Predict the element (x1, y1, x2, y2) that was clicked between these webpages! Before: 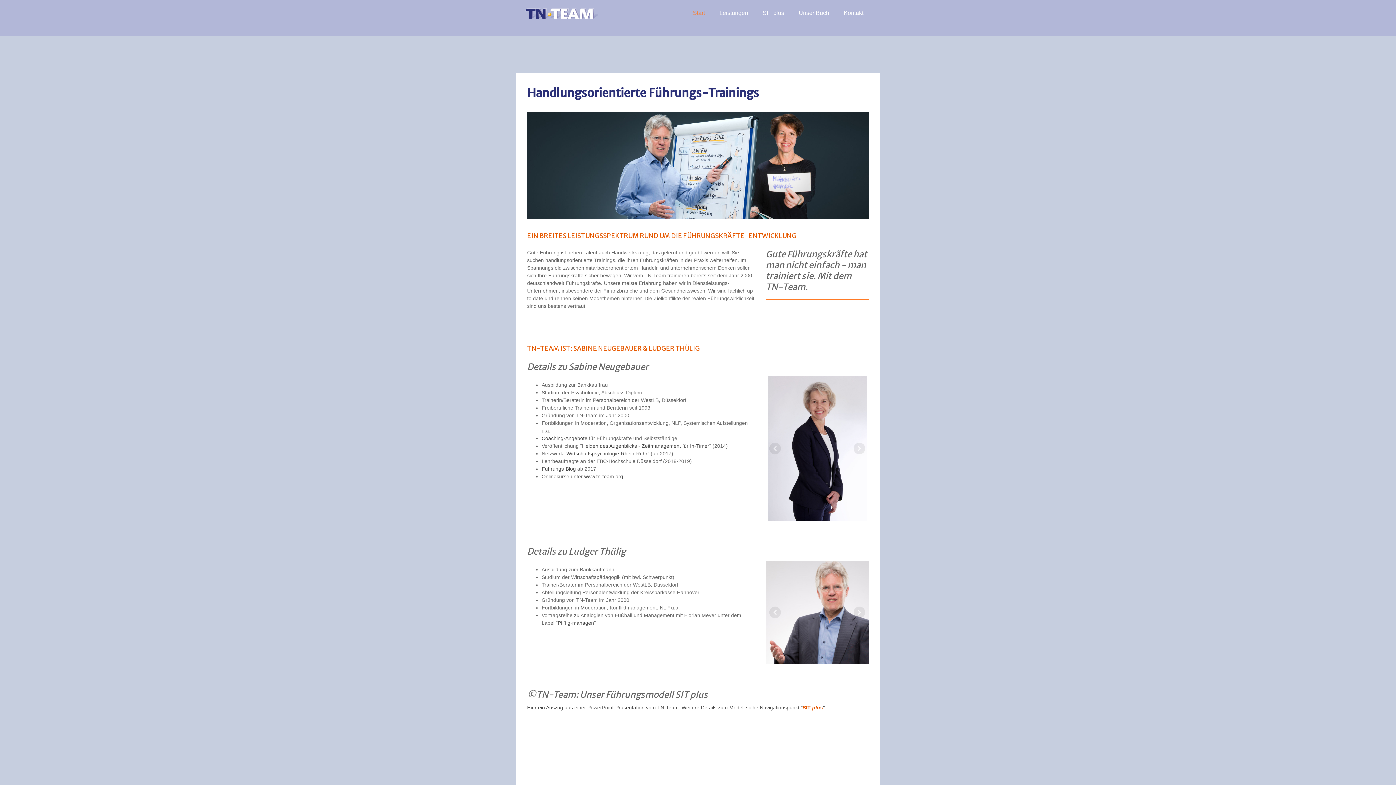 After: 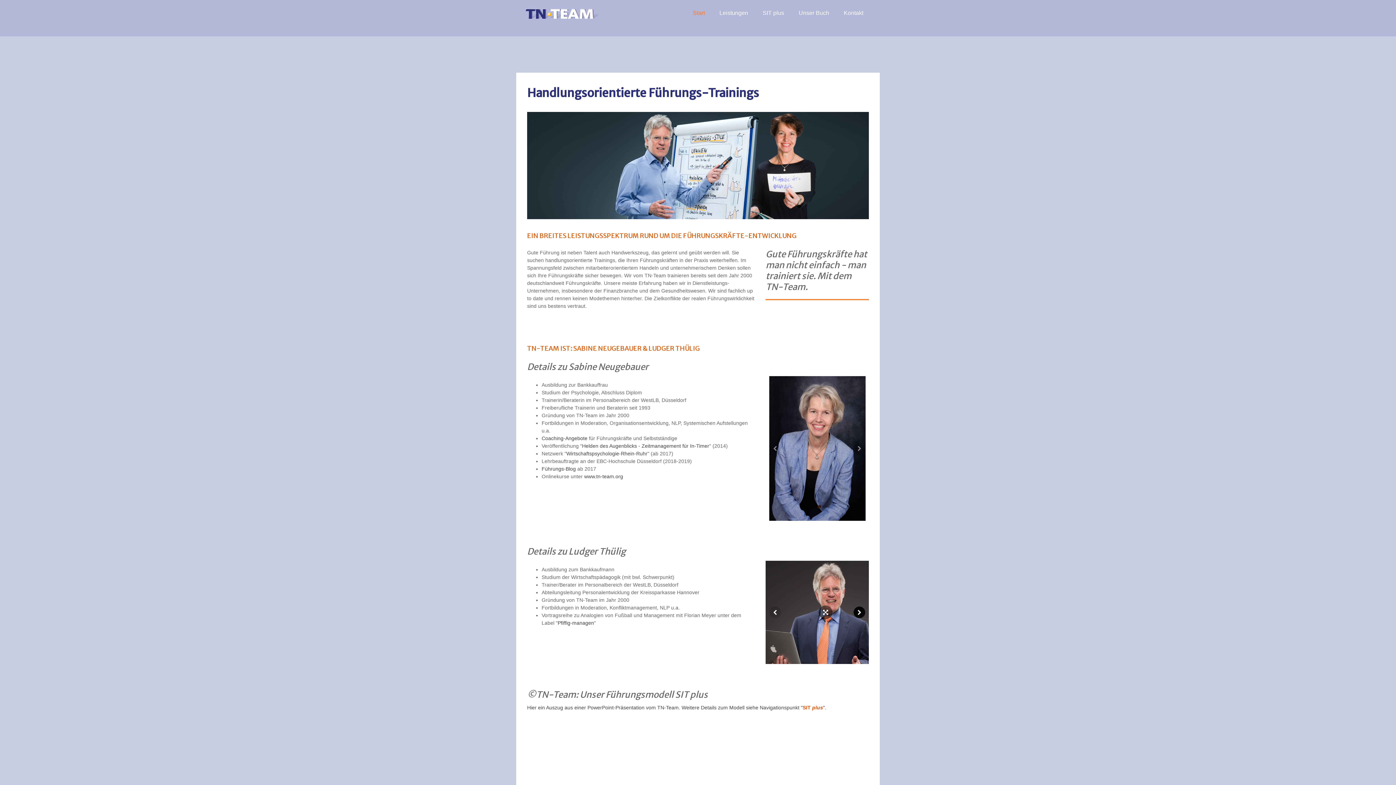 Action: bbox: (853, 606, 865, 618)